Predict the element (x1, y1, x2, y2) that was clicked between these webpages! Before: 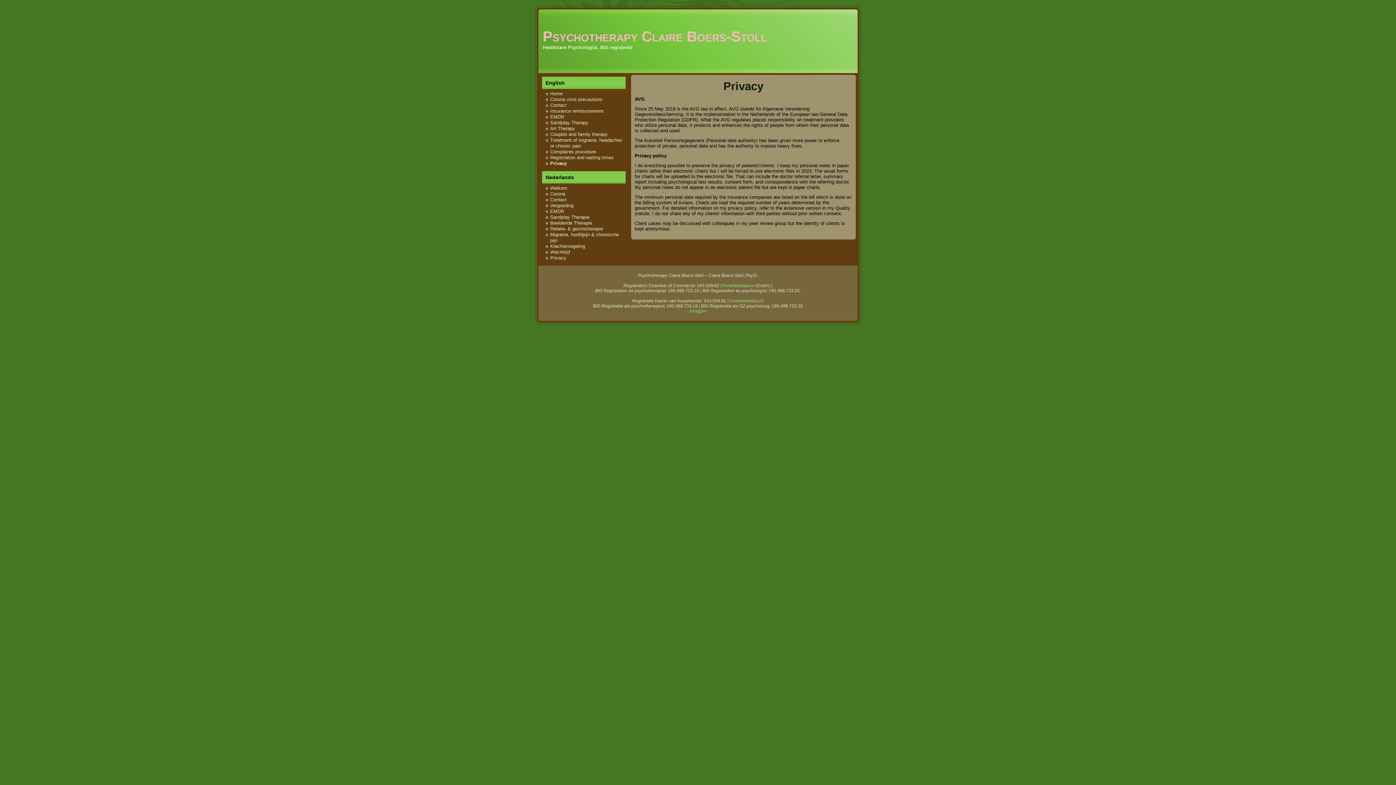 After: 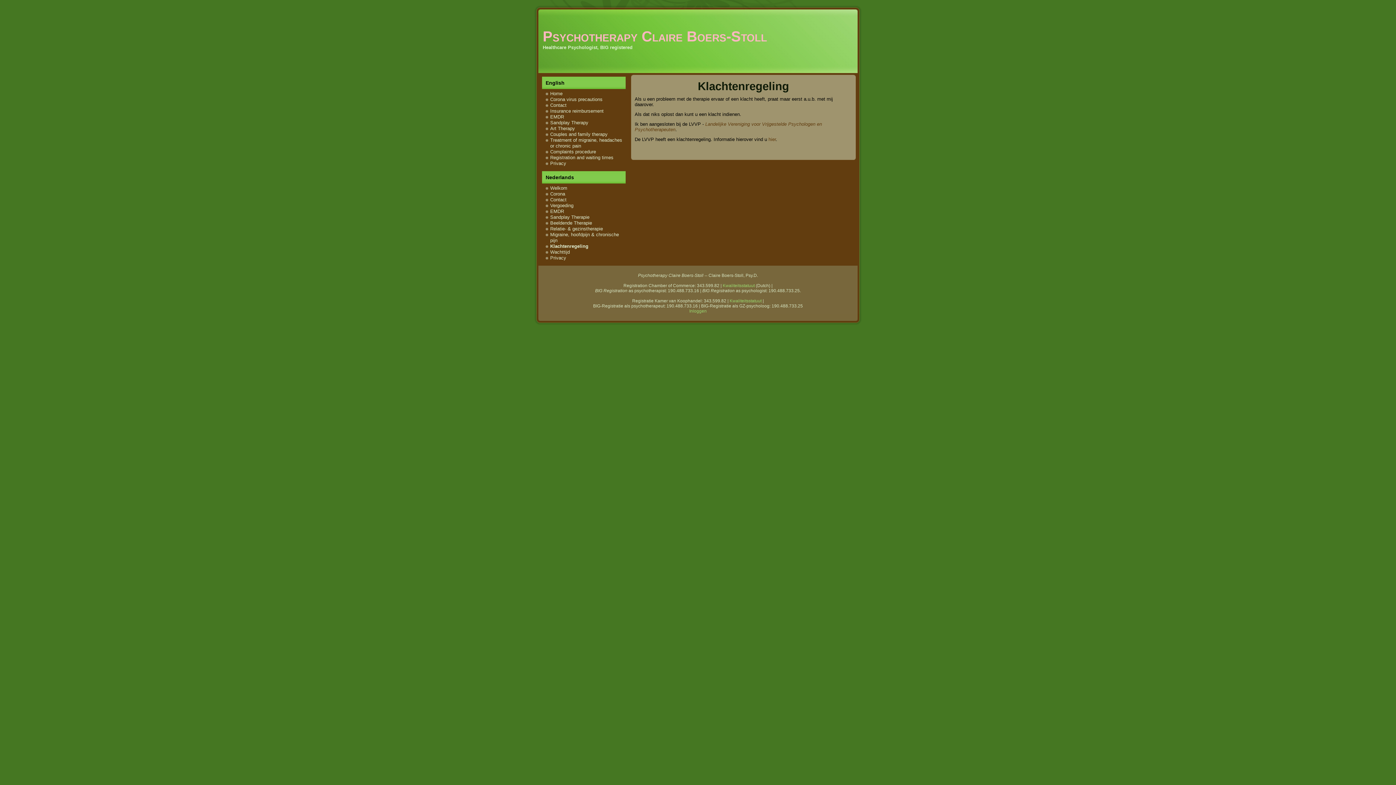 Action: bbox: (550, 243, 585, 249) label: Klachtenregeling